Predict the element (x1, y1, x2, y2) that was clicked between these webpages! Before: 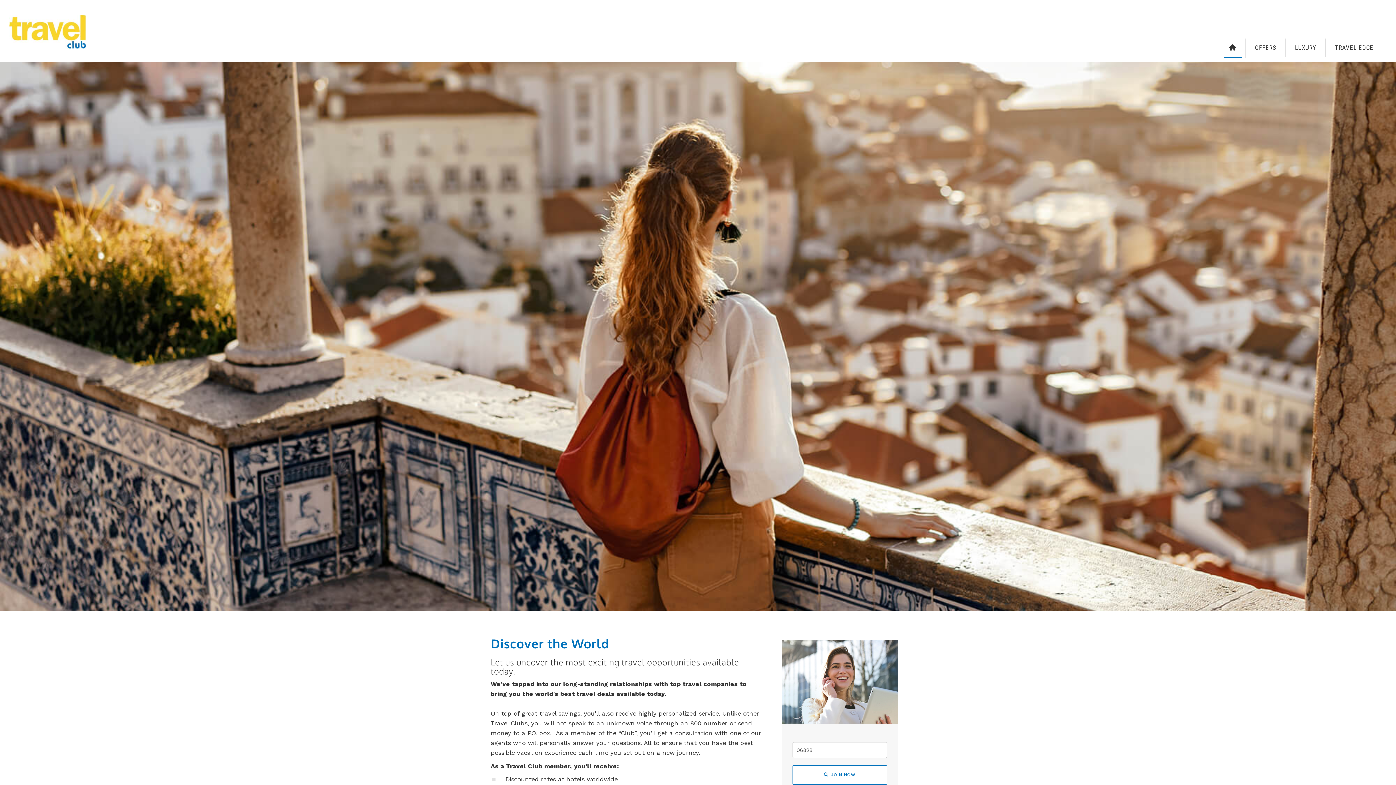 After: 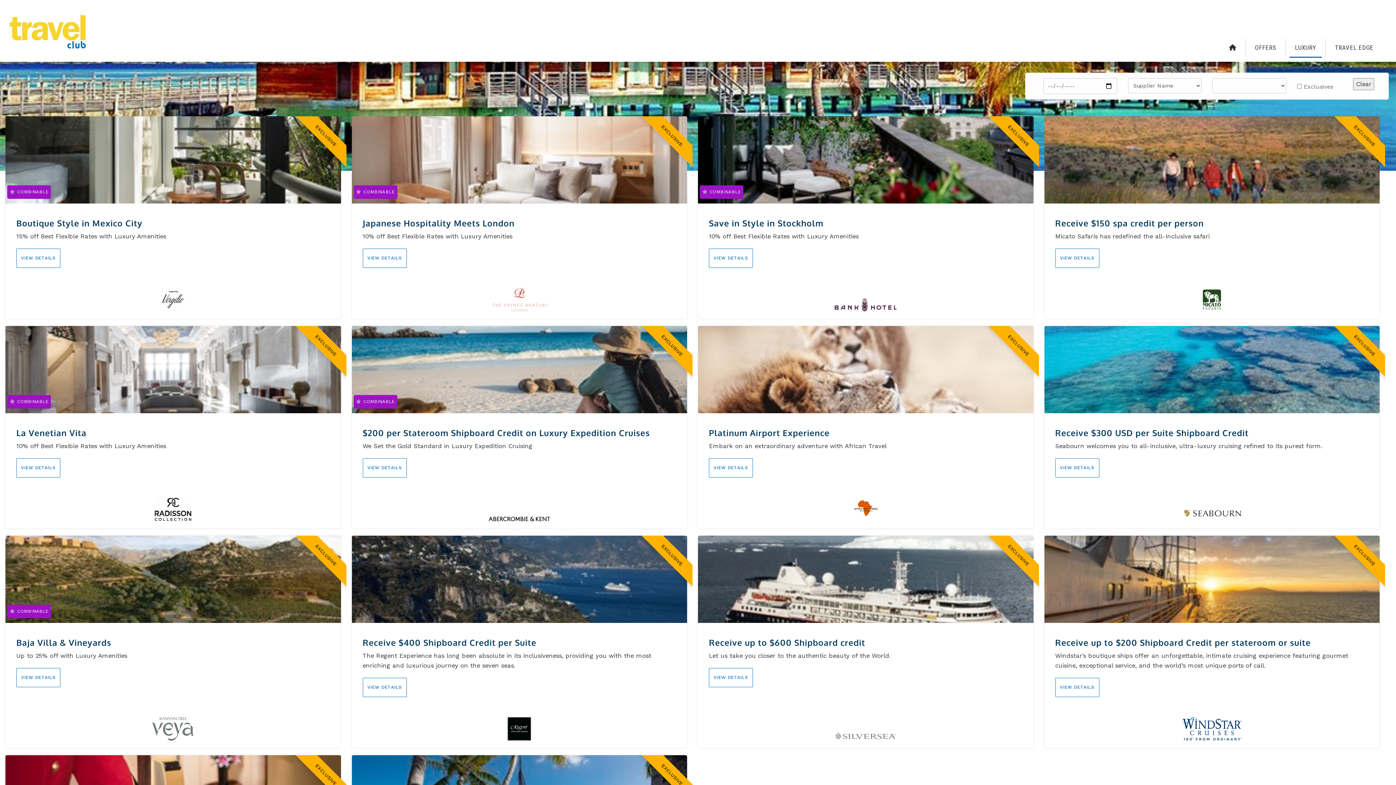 Action: label: LUXURY bbox: (1289, 38, 1322, 56)